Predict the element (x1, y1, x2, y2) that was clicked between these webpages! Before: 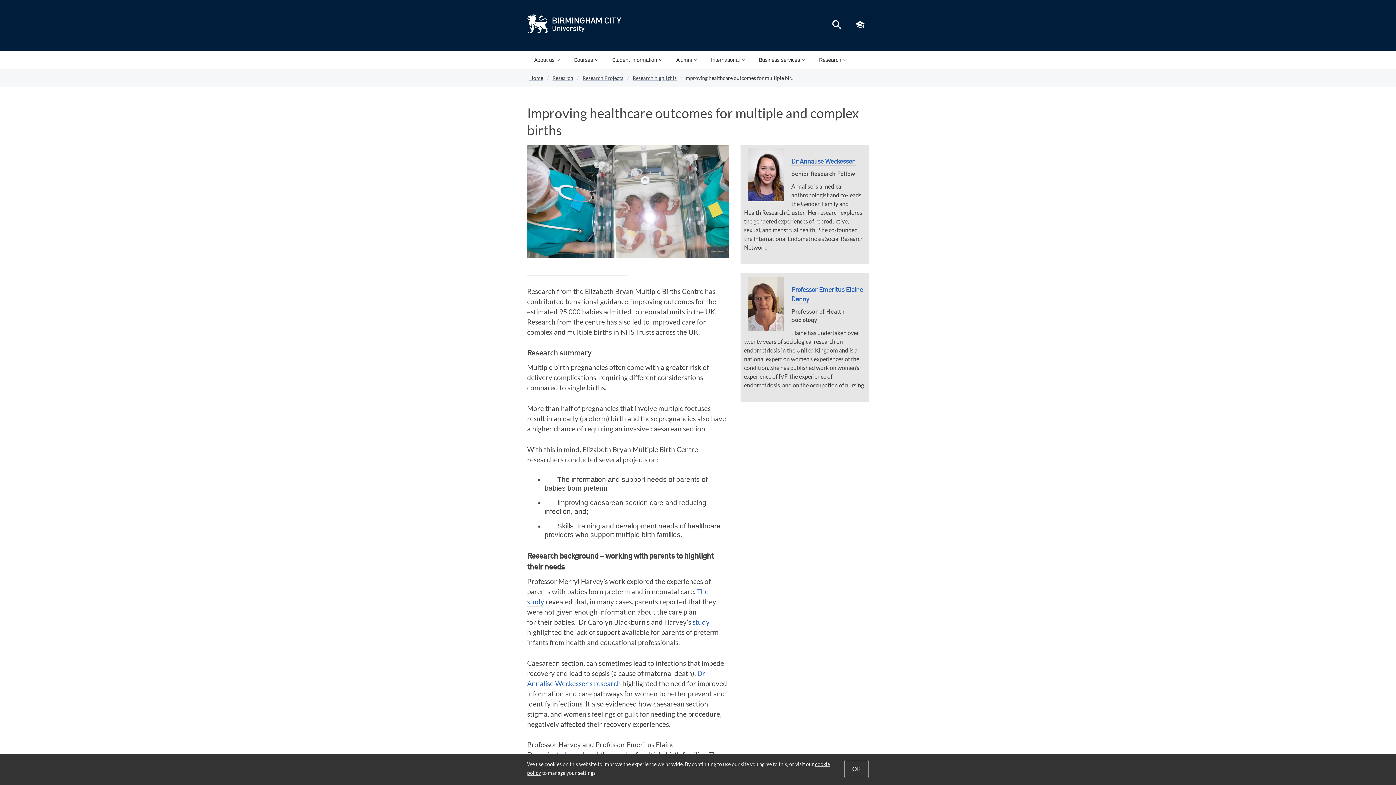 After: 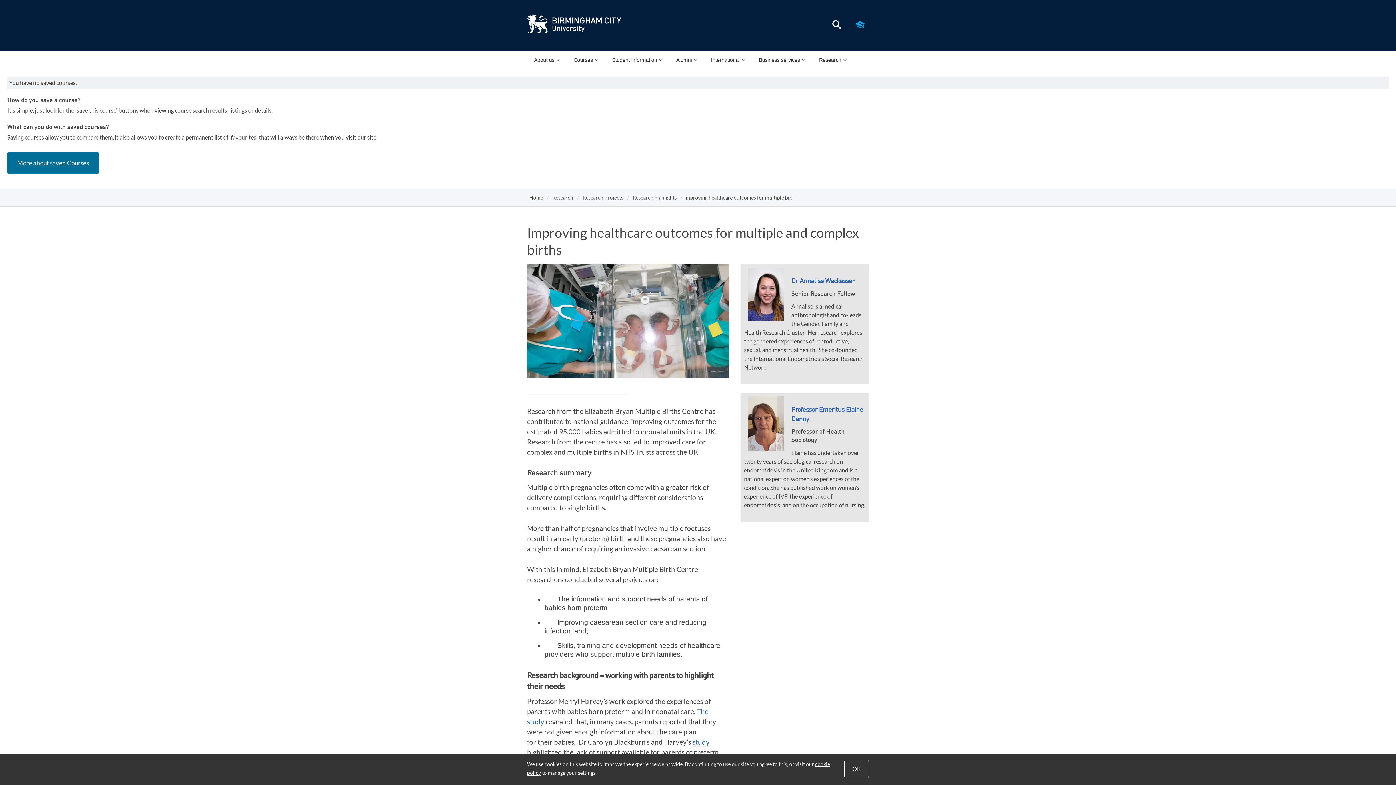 Action: bbox: (851, 16, 869, 34) label: View saved courses